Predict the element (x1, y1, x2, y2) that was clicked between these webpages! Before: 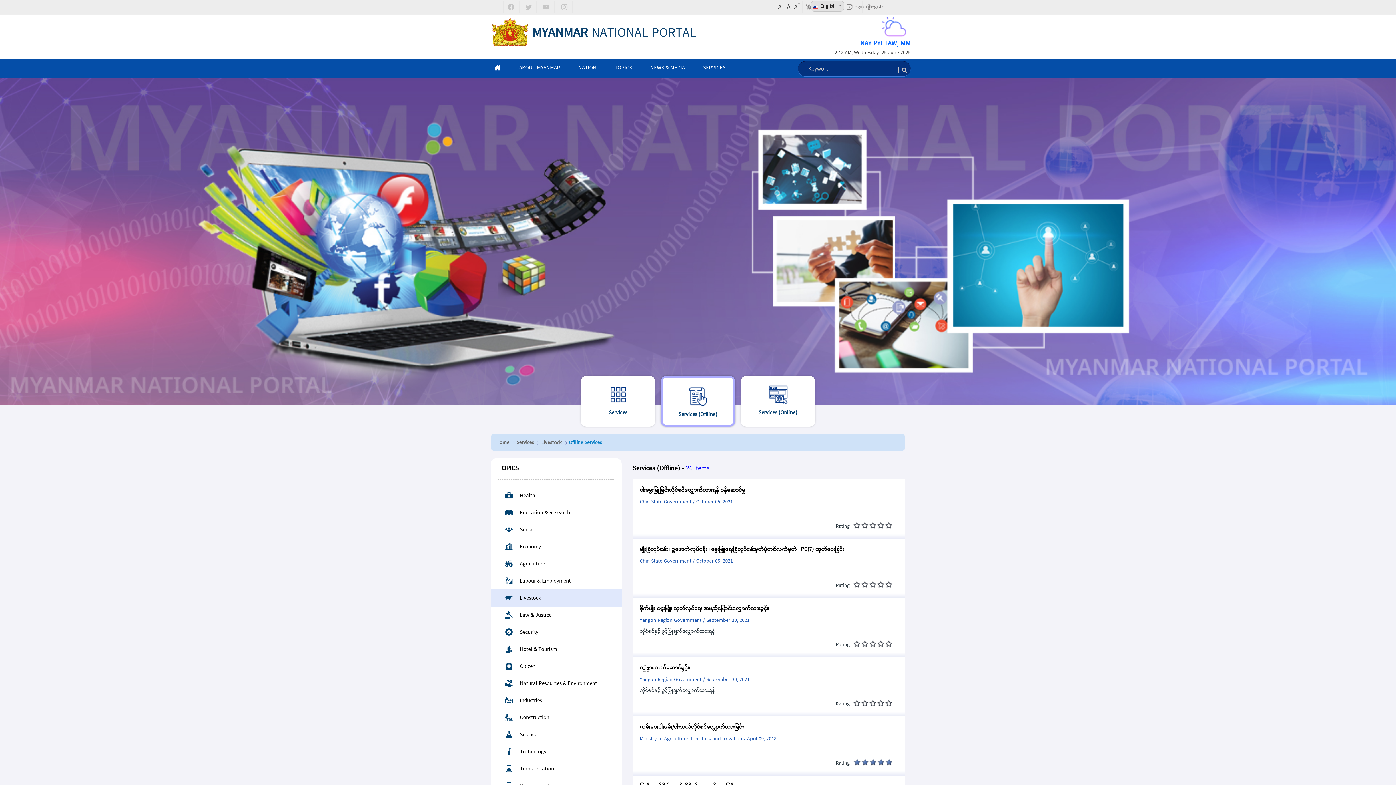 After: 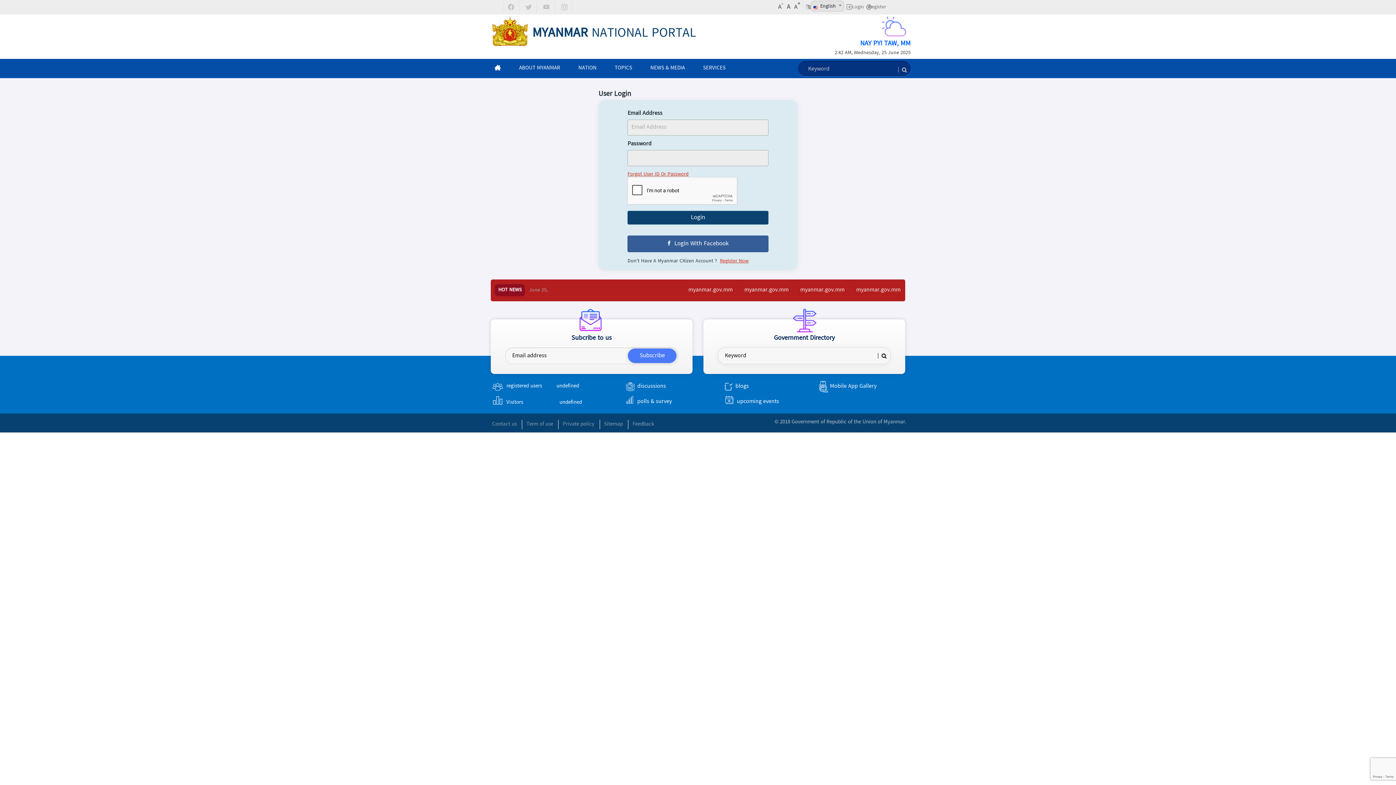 Action: bbox: (850, 4, 862, 9) label: Login